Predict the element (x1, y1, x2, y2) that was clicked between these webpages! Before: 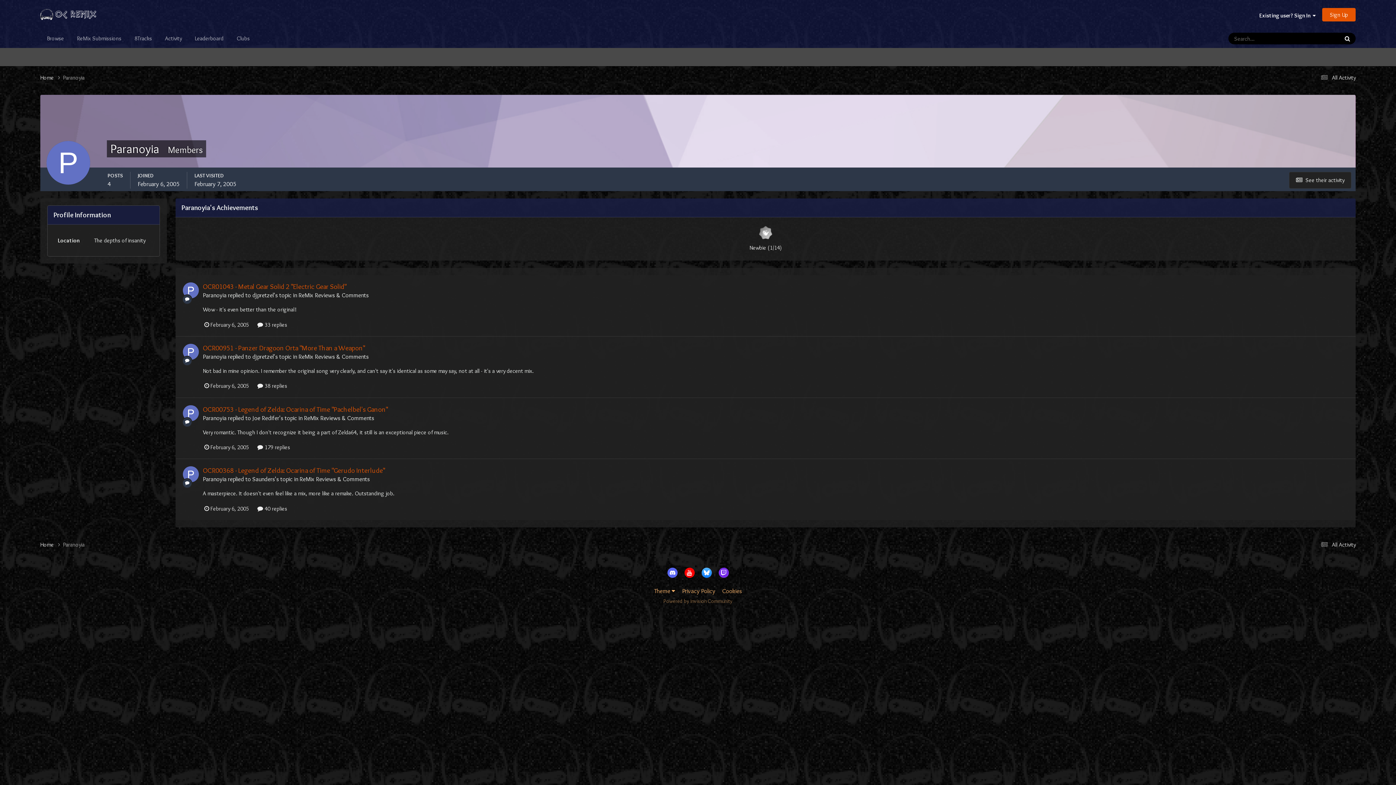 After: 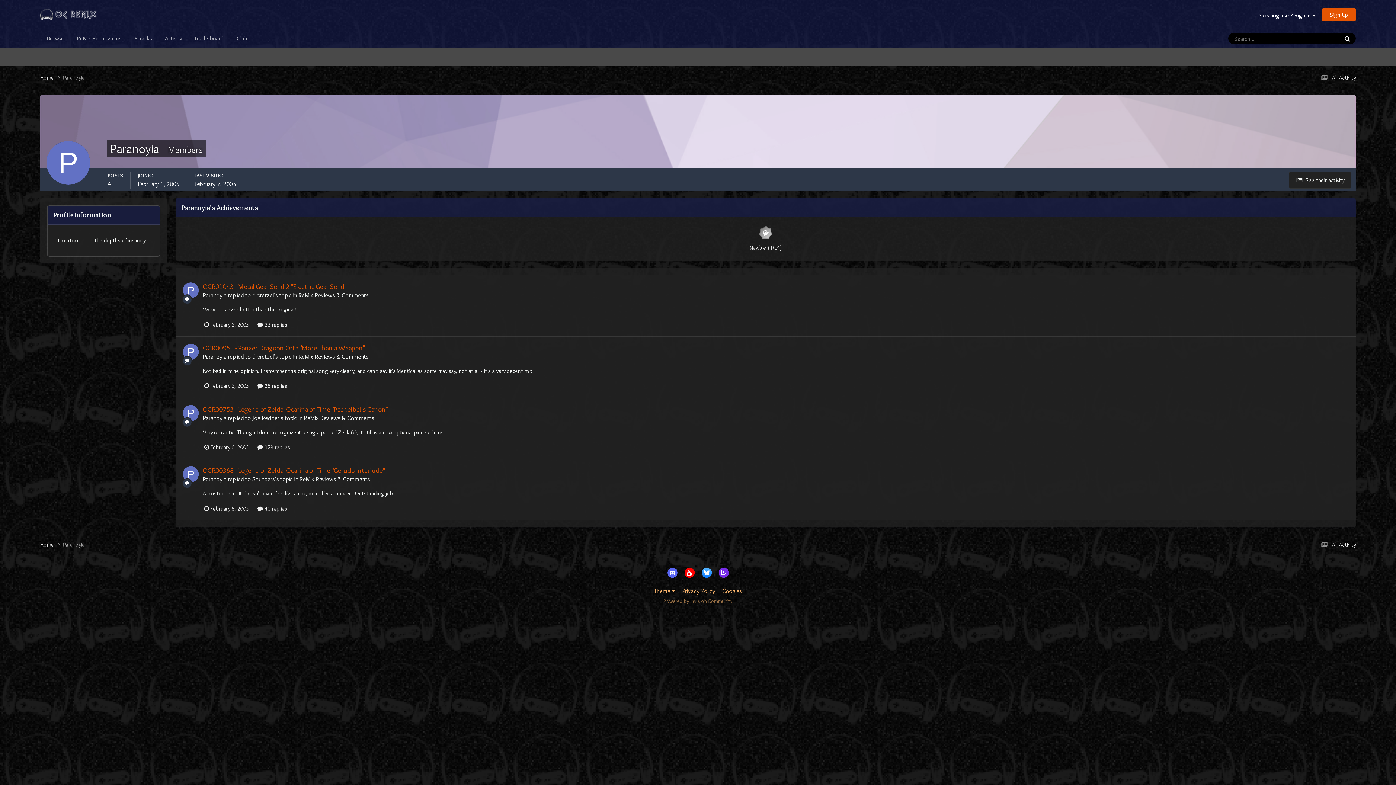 Action: bbox: (182, 466, 198, 482)